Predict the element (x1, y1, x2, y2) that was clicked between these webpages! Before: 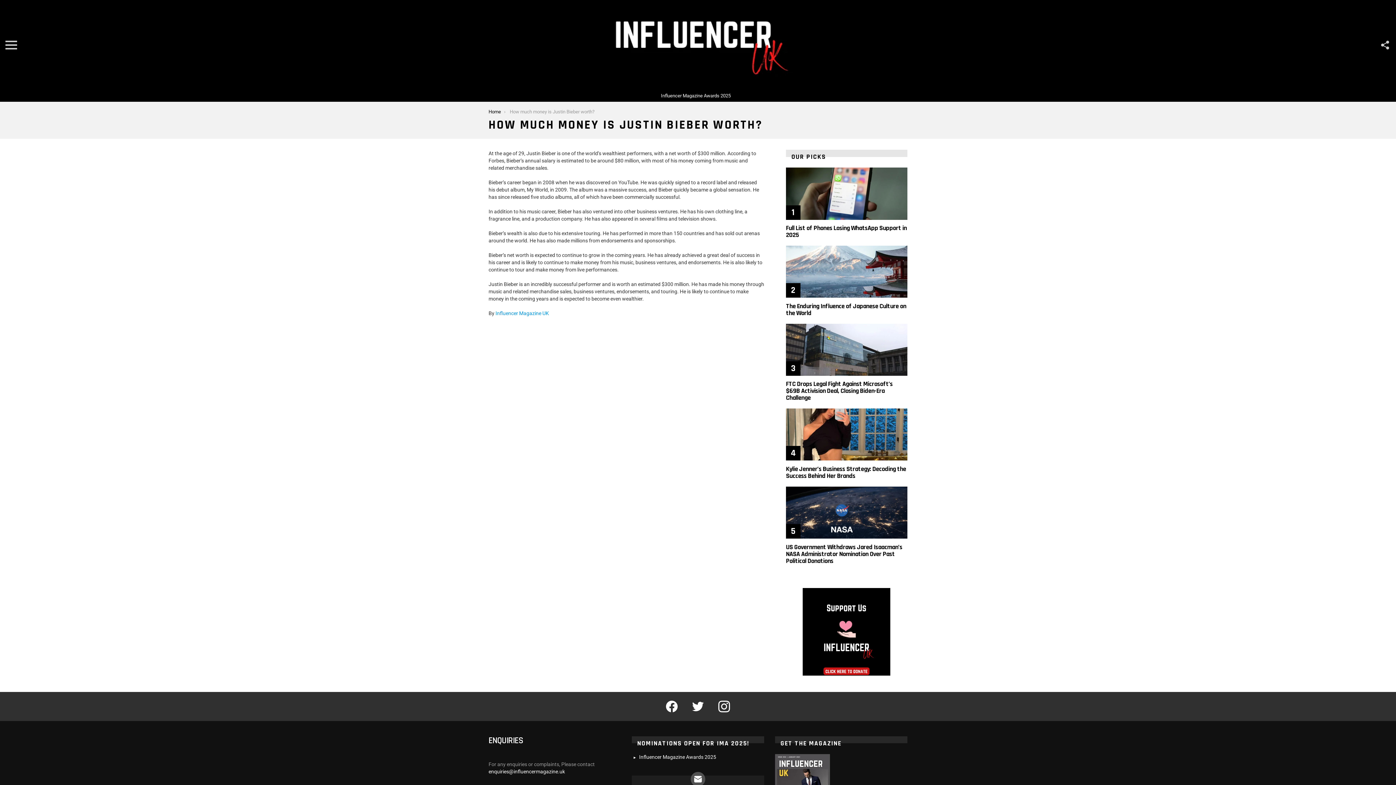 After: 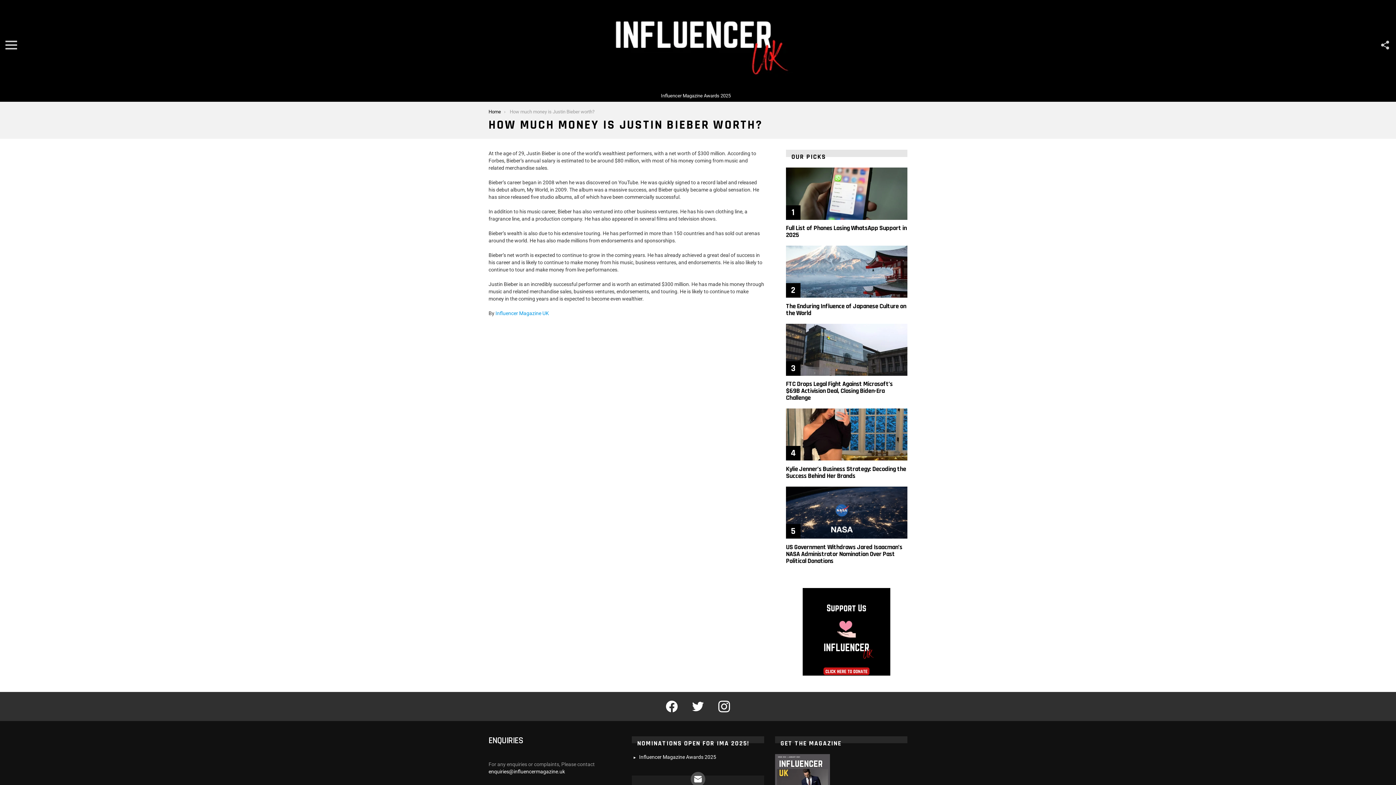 Action: label: instagram bbox: (718, 700, 730, 712)